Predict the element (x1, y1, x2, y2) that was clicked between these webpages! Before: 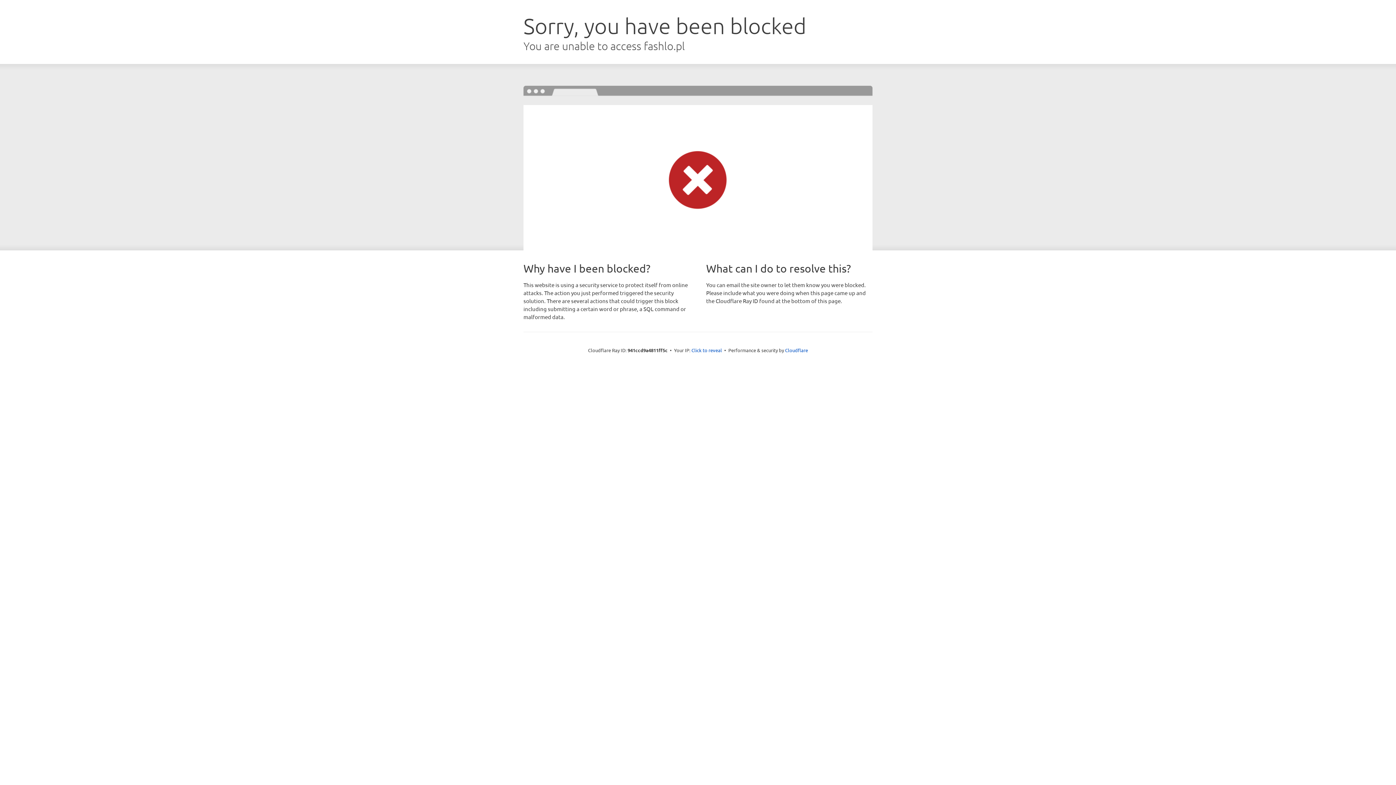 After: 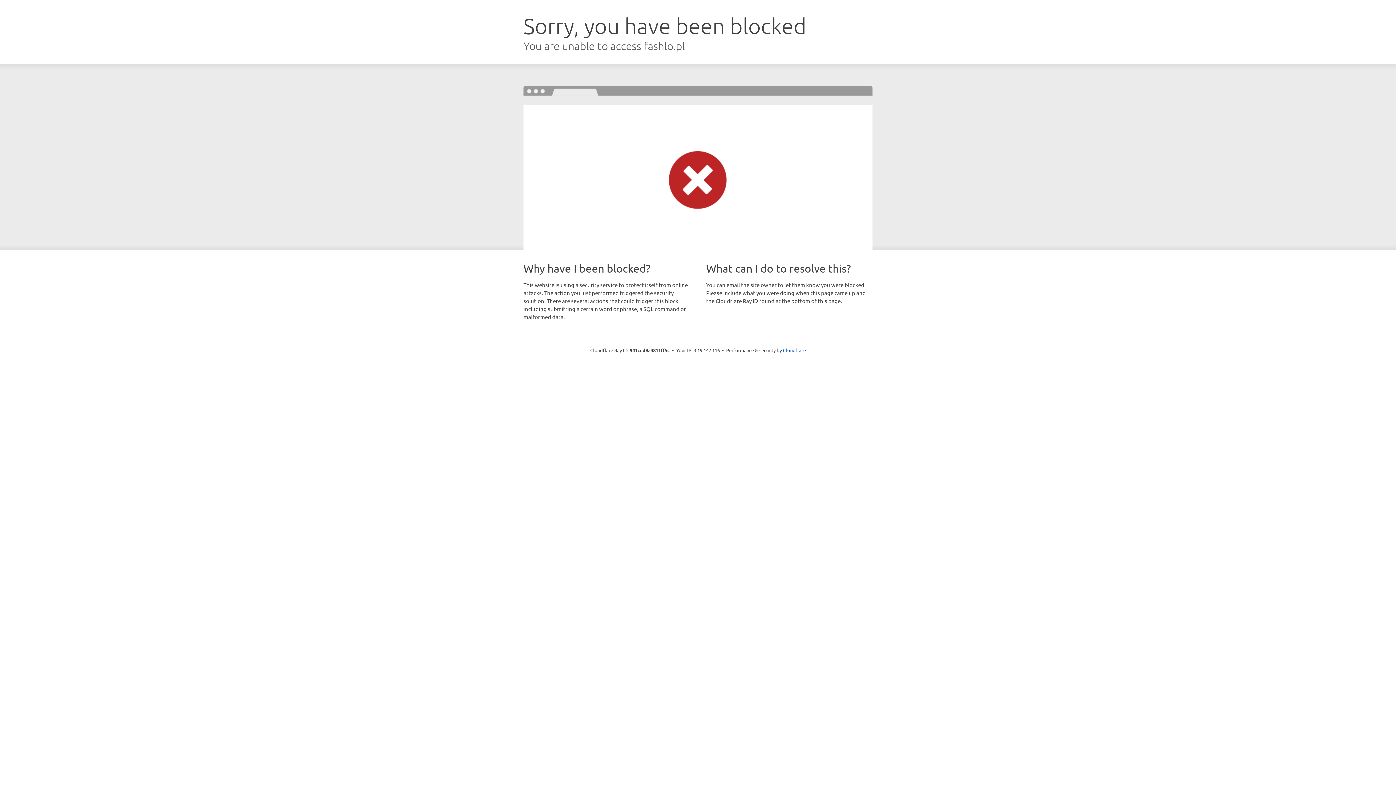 Action: bbox: (691, 346, 722, 353) label: Click to reveal